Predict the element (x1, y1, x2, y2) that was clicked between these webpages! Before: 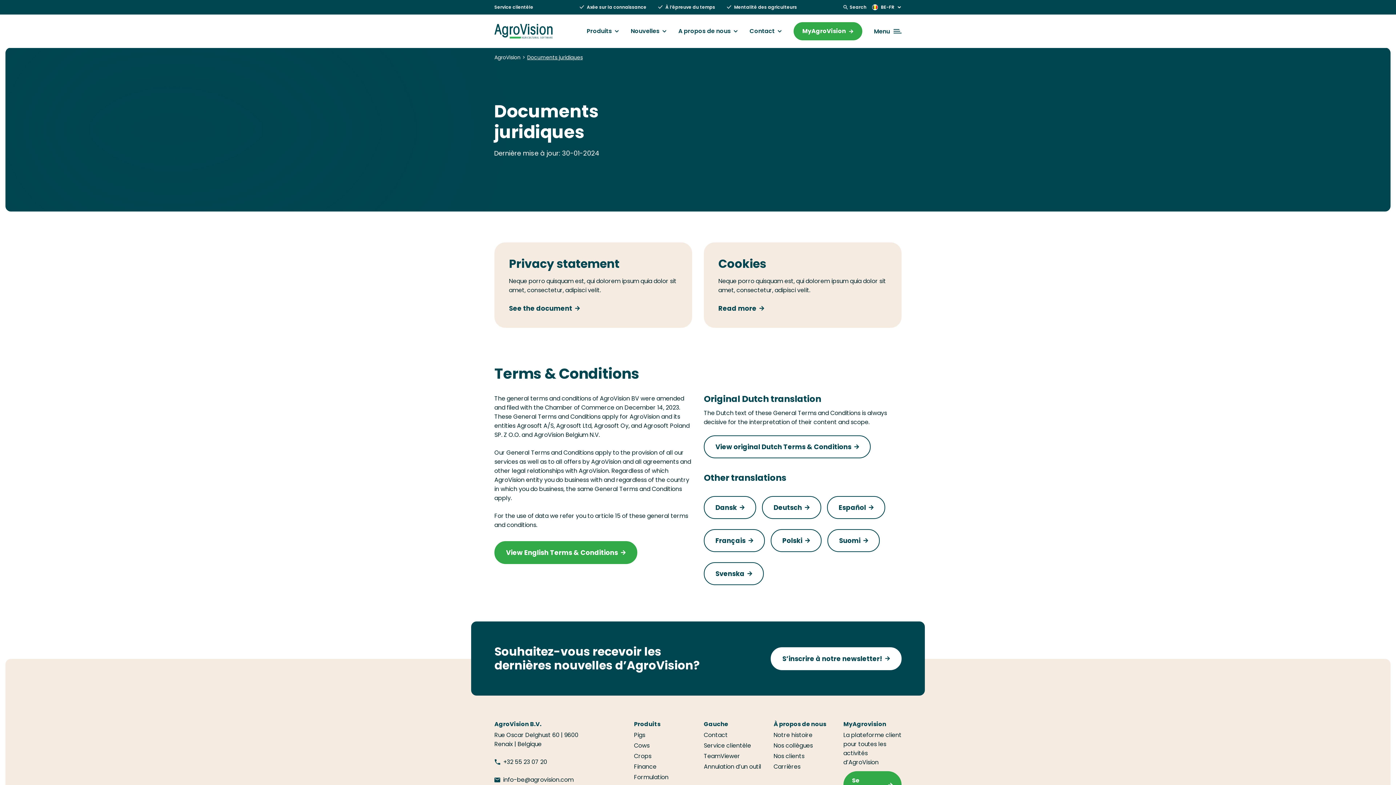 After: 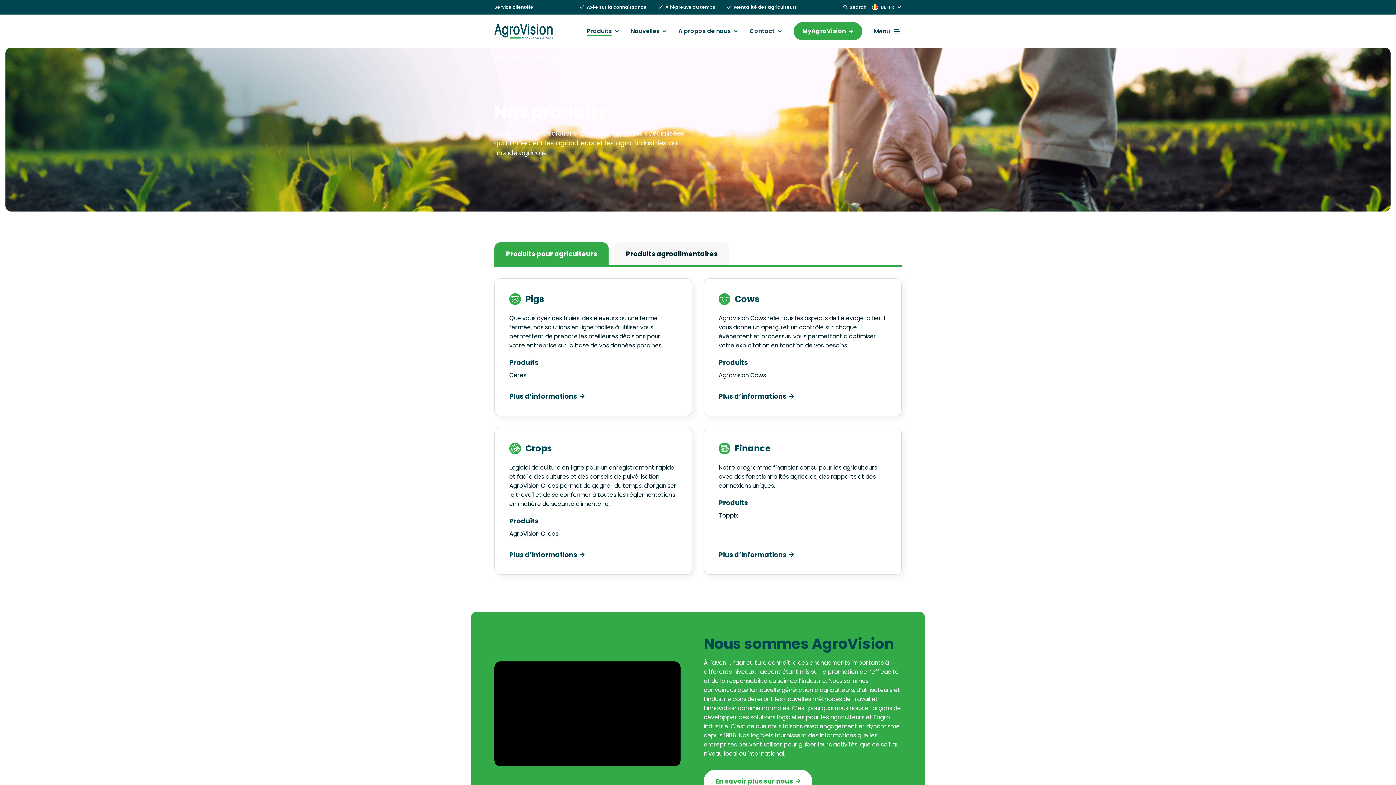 Action: bbox: (586, 28, 619, 34) label: Produits